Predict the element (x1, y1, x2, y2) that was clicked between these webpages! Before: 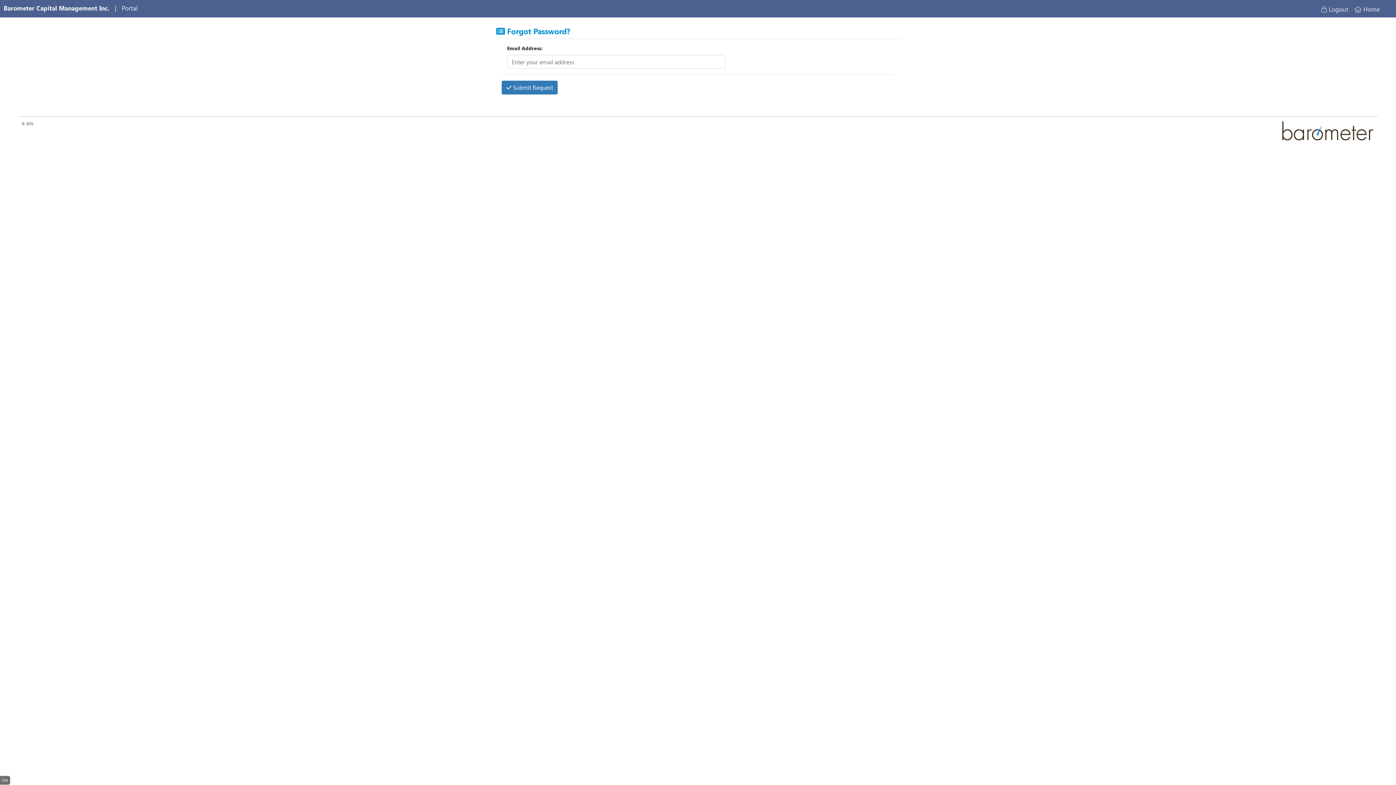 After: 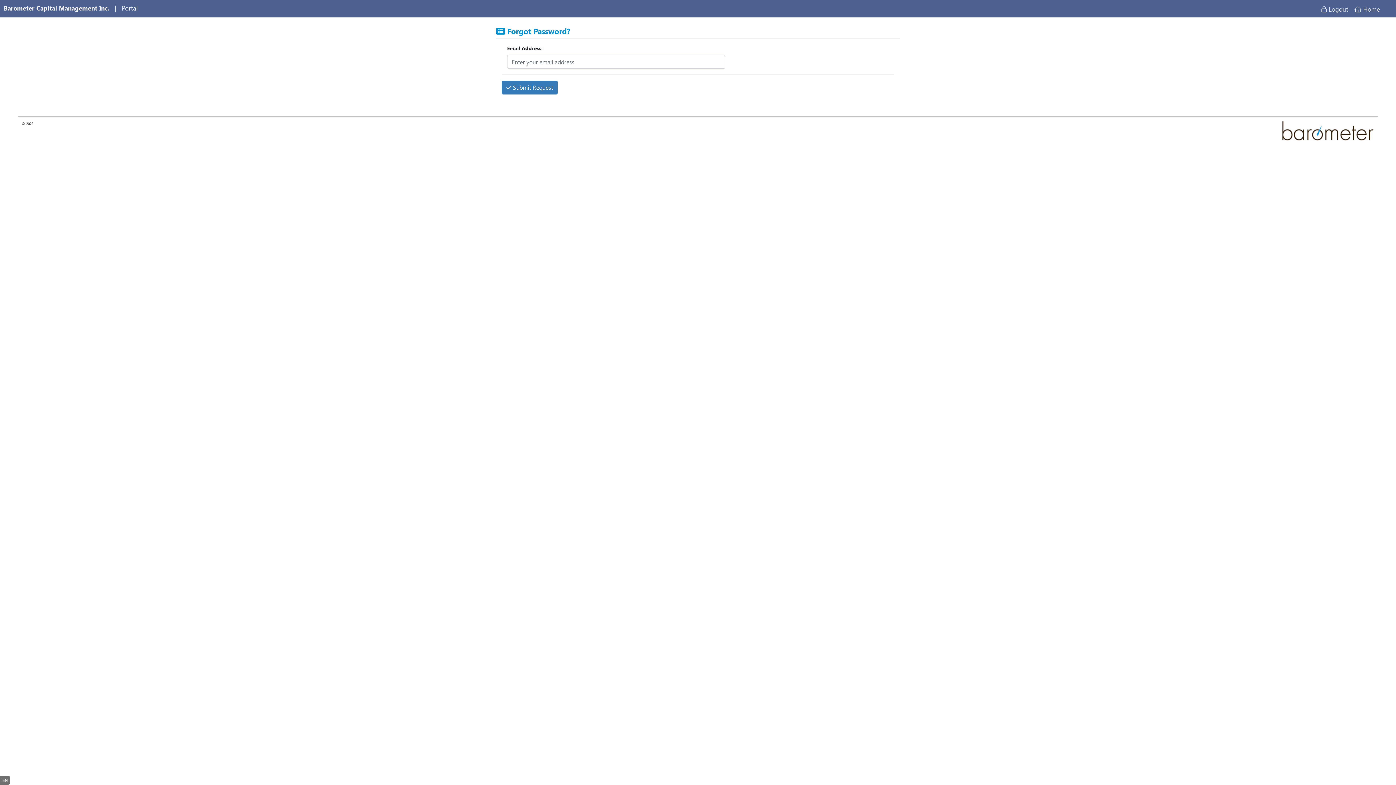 Action: bbox: (1281, 120, 1374, 141)